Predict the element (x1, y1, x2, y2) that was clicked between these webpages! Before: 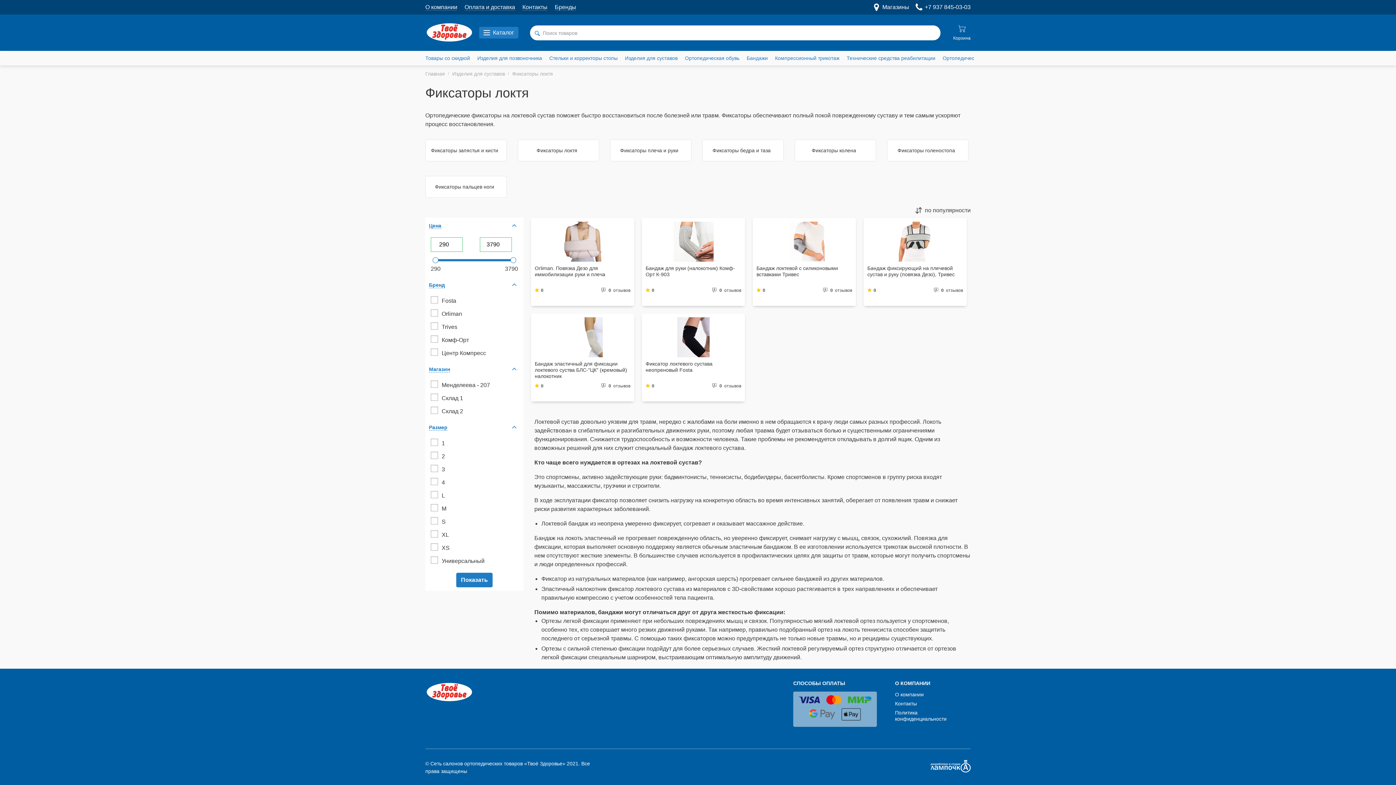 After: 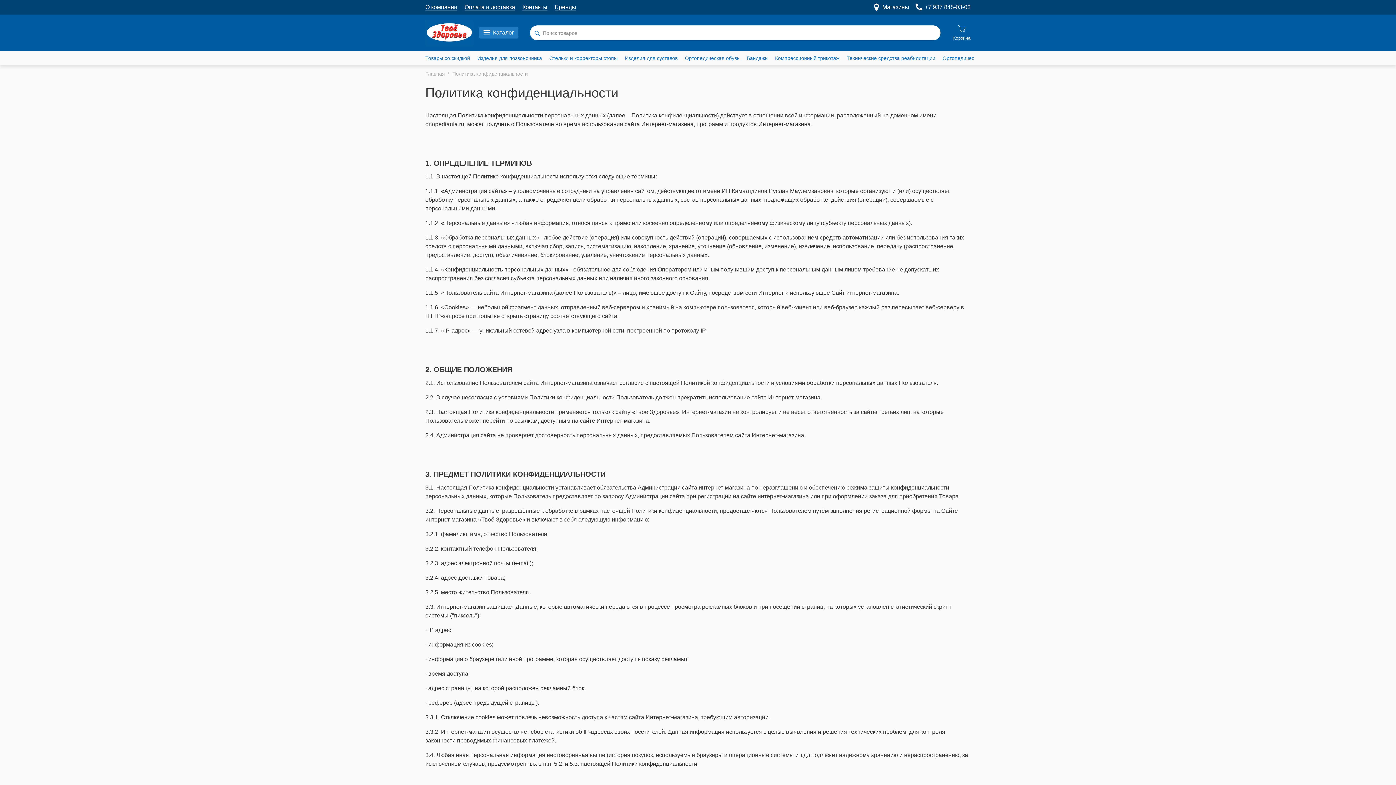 Action: label: Политика конфиденциальности bbox: (895, 710, 946, 722)